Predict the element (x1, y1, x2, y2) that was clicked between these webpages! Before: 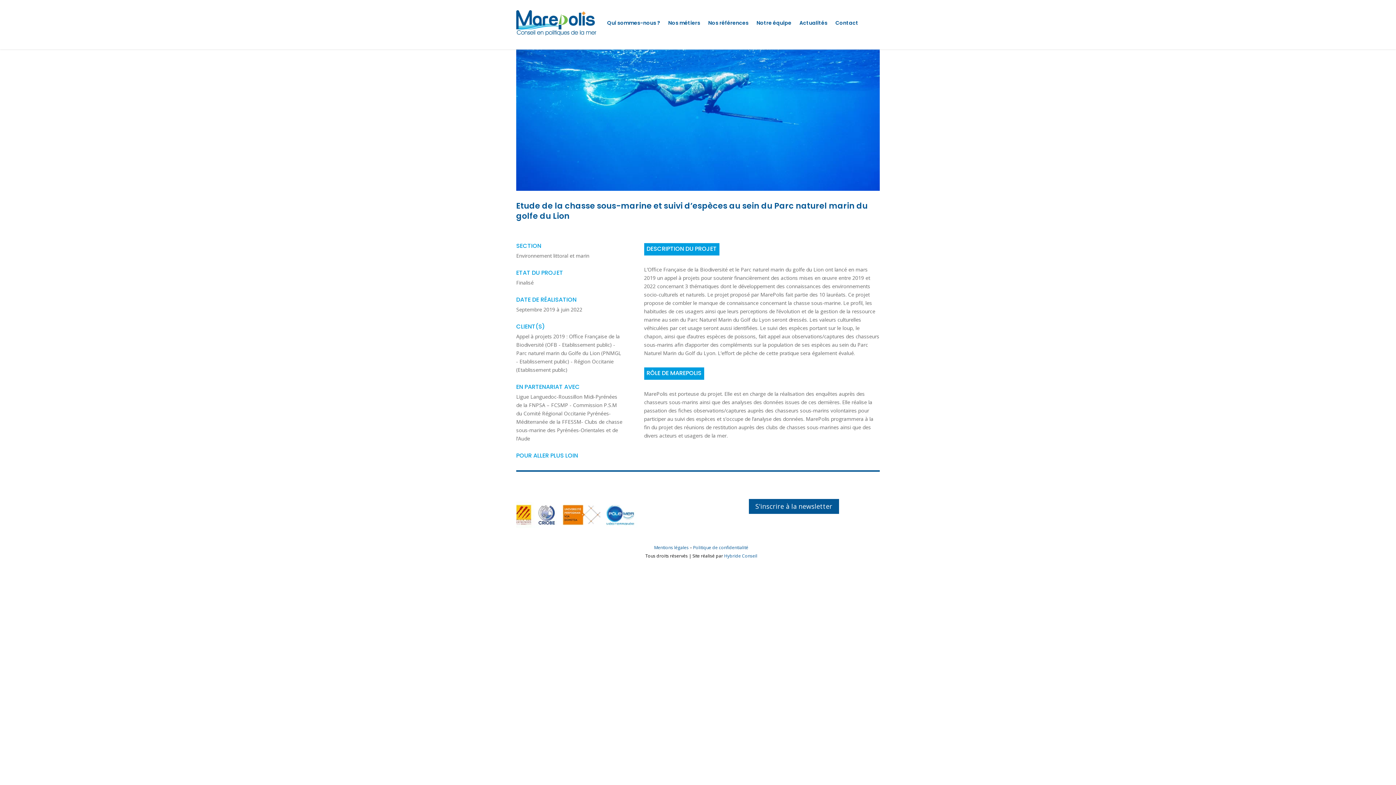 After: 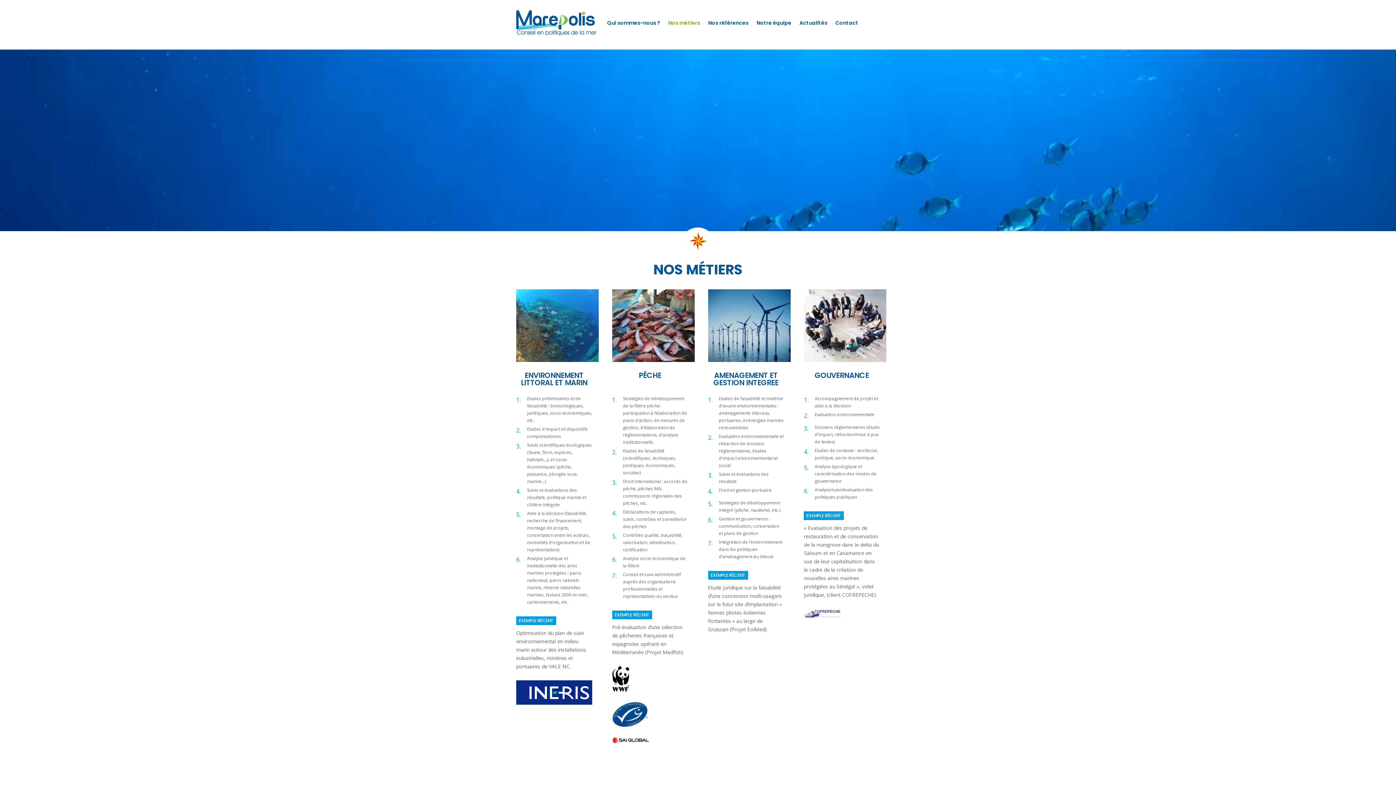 Action: bbox: (668, 9, 700, 36) label: Nos métiers